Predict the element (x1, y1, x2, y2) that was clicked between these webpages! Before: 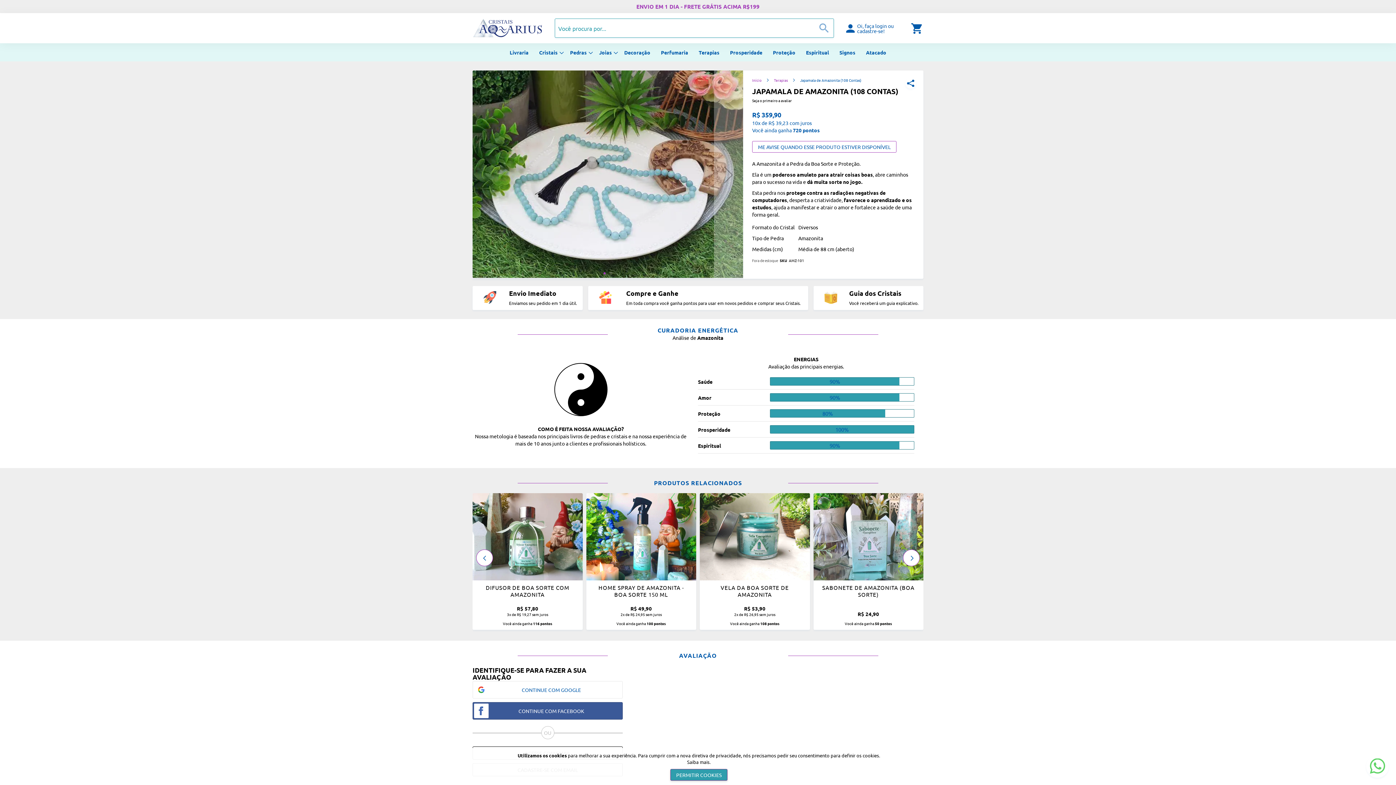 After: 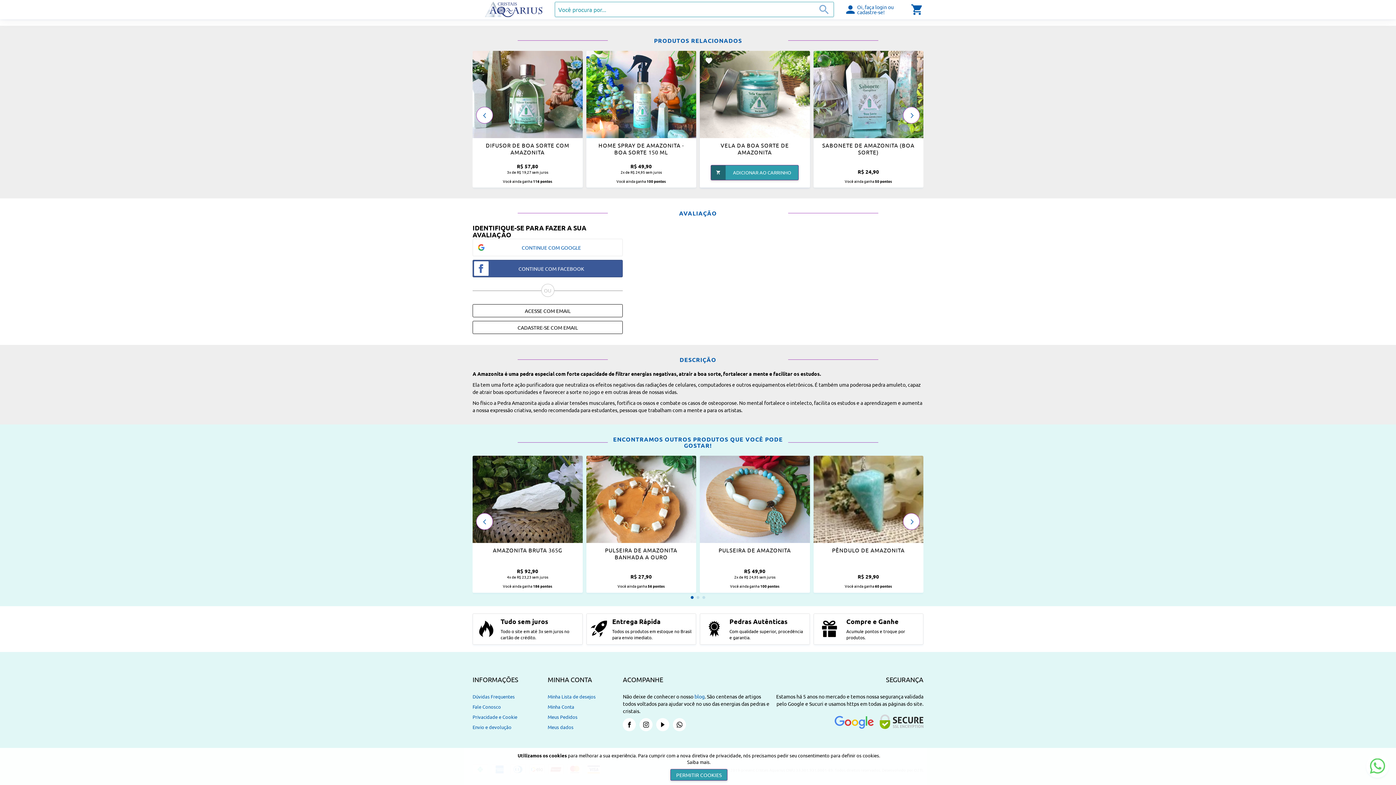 Action: bbox: (752, 97, 792, 103) label: Seja o primeiro a avaliar